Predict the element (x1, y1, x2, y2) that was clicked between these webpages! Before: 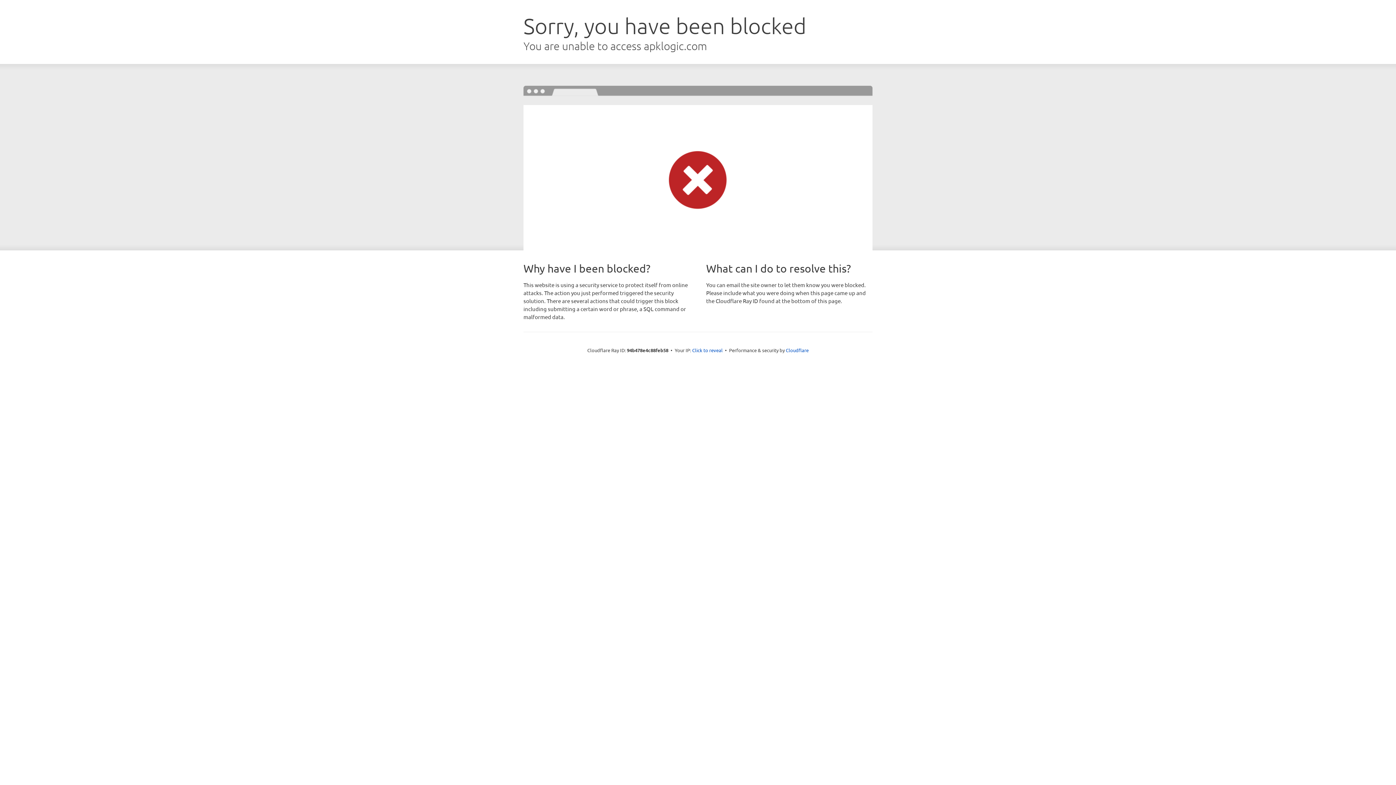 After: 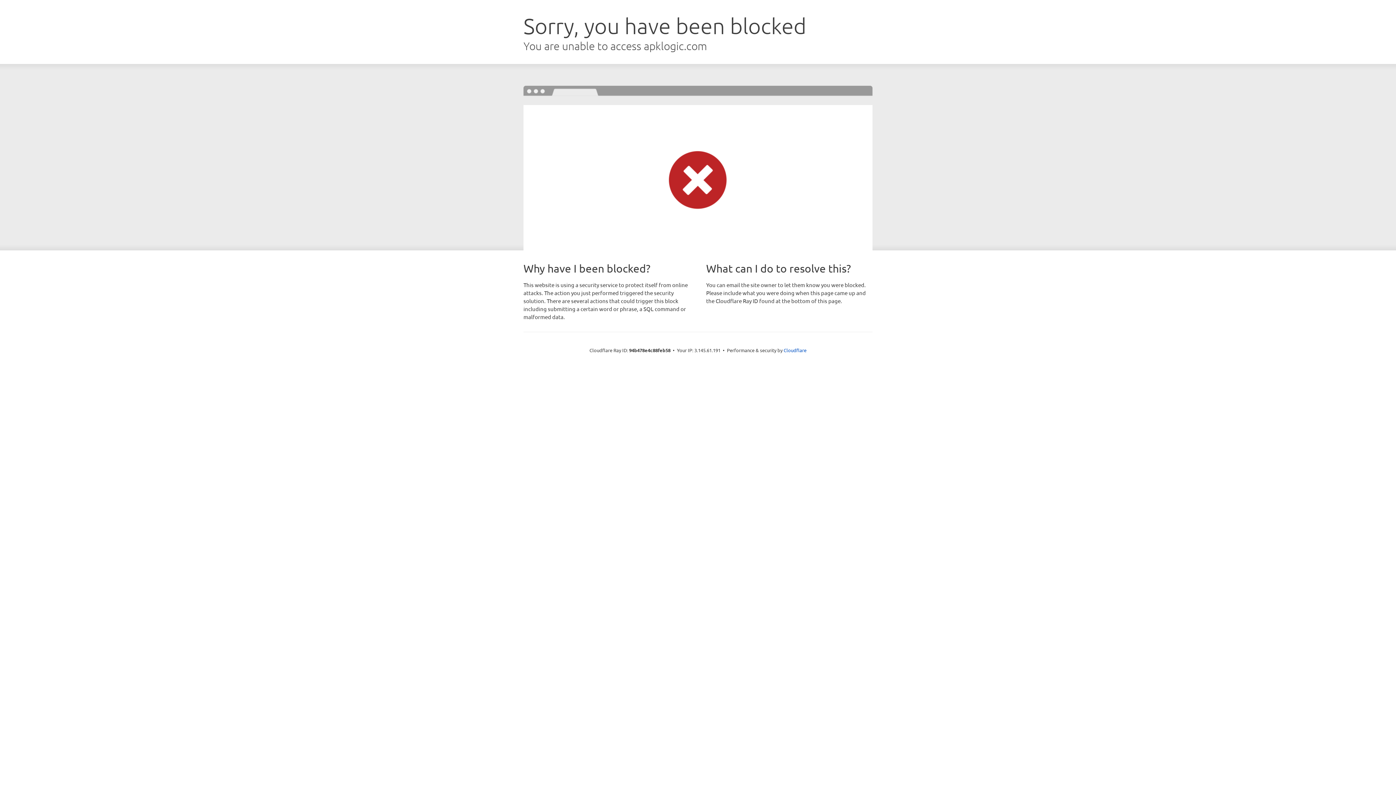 Action: bbox: (692, 346, 722, 353) label: Click to reveal